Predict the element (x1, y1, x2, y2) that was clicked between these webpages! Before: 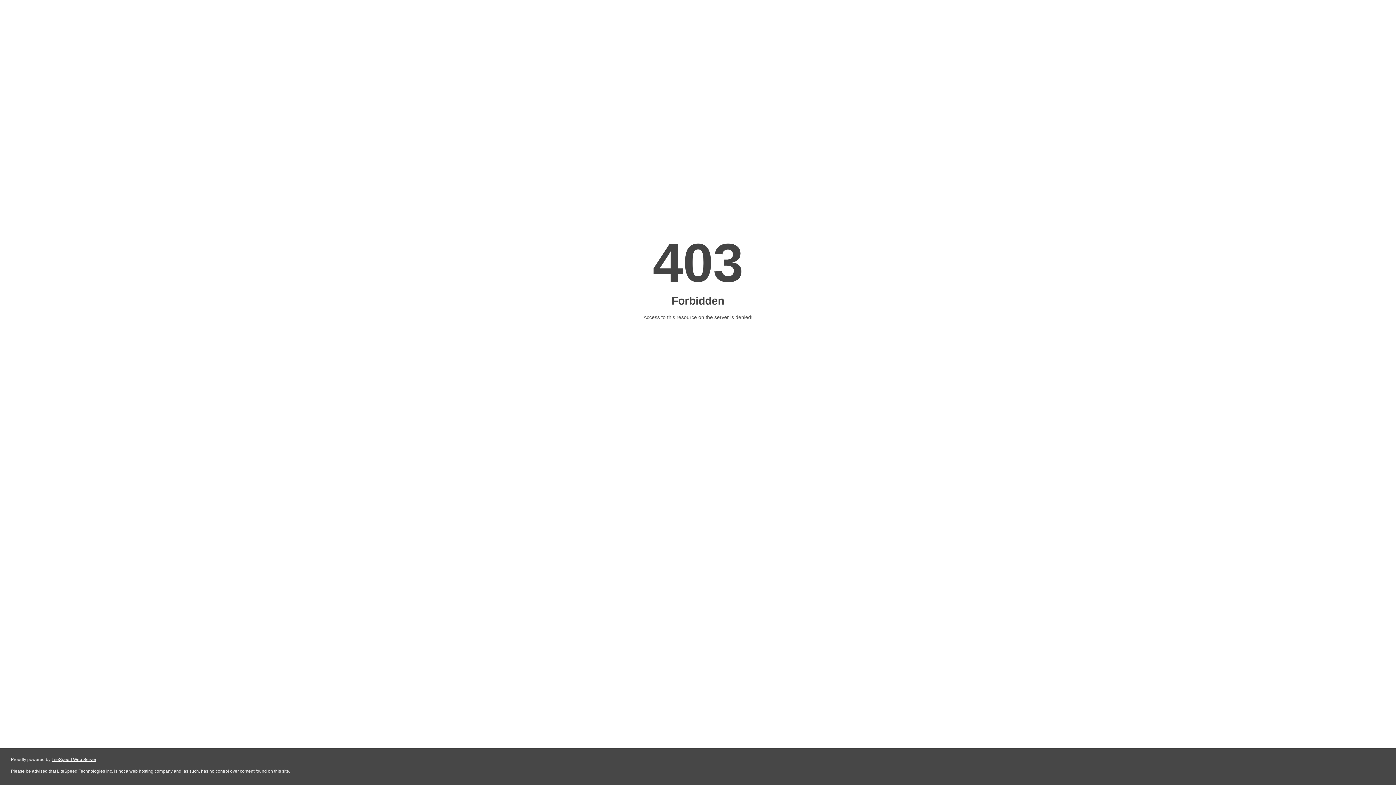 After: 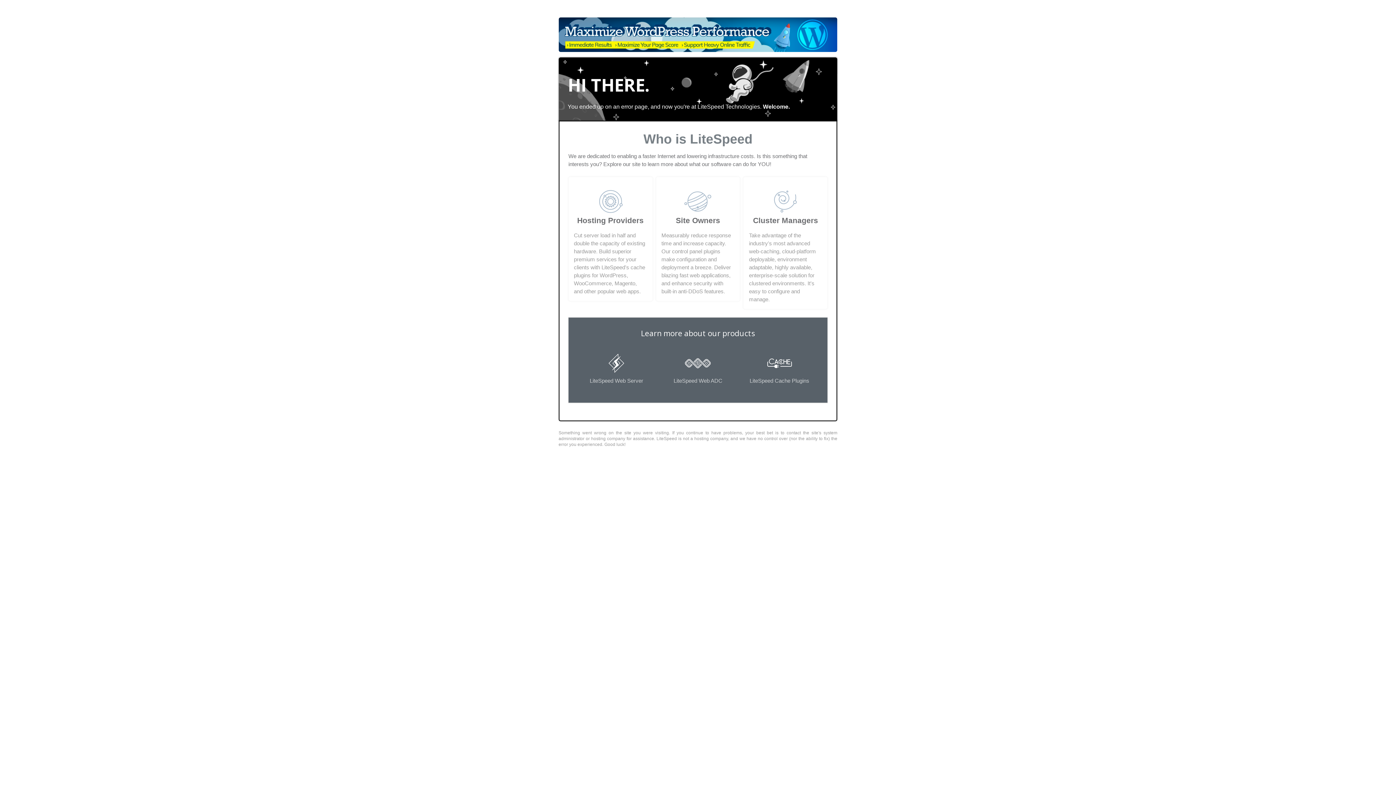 Action: bbox: (51, 757, 96, 762) label: LiteSpeed Web Server